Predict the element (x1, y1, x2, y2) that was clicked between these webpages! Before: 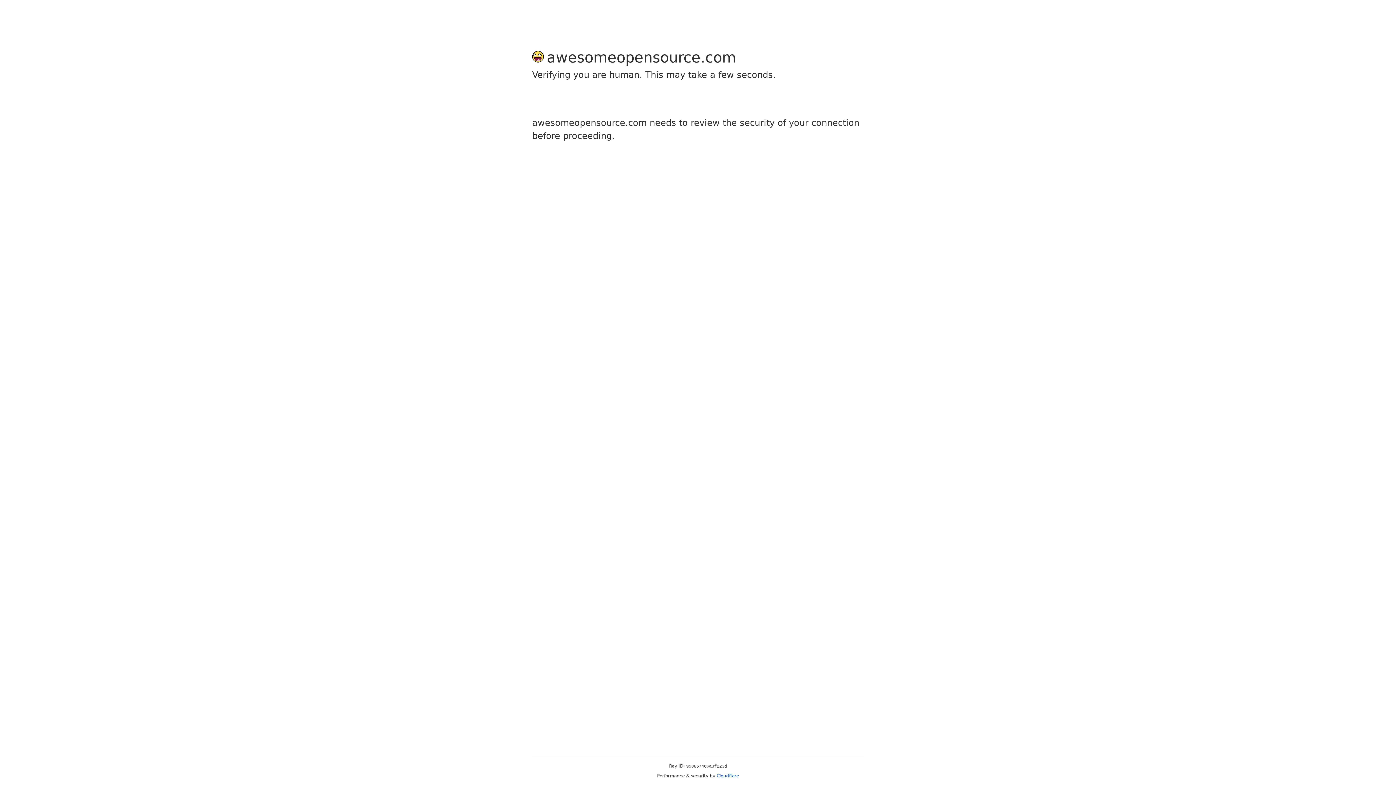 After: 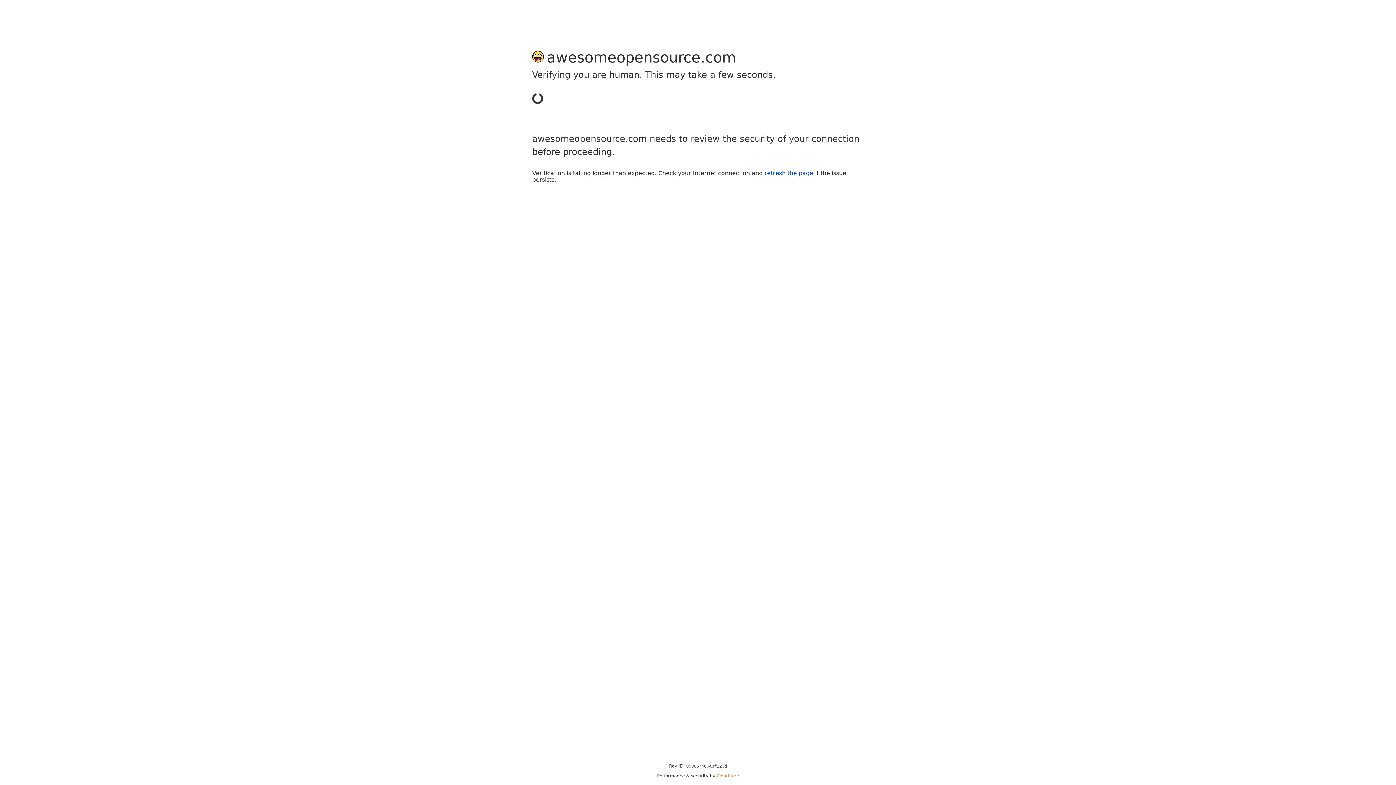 Action: label: Cloudflare bbox: (716, 773, 739, 778)